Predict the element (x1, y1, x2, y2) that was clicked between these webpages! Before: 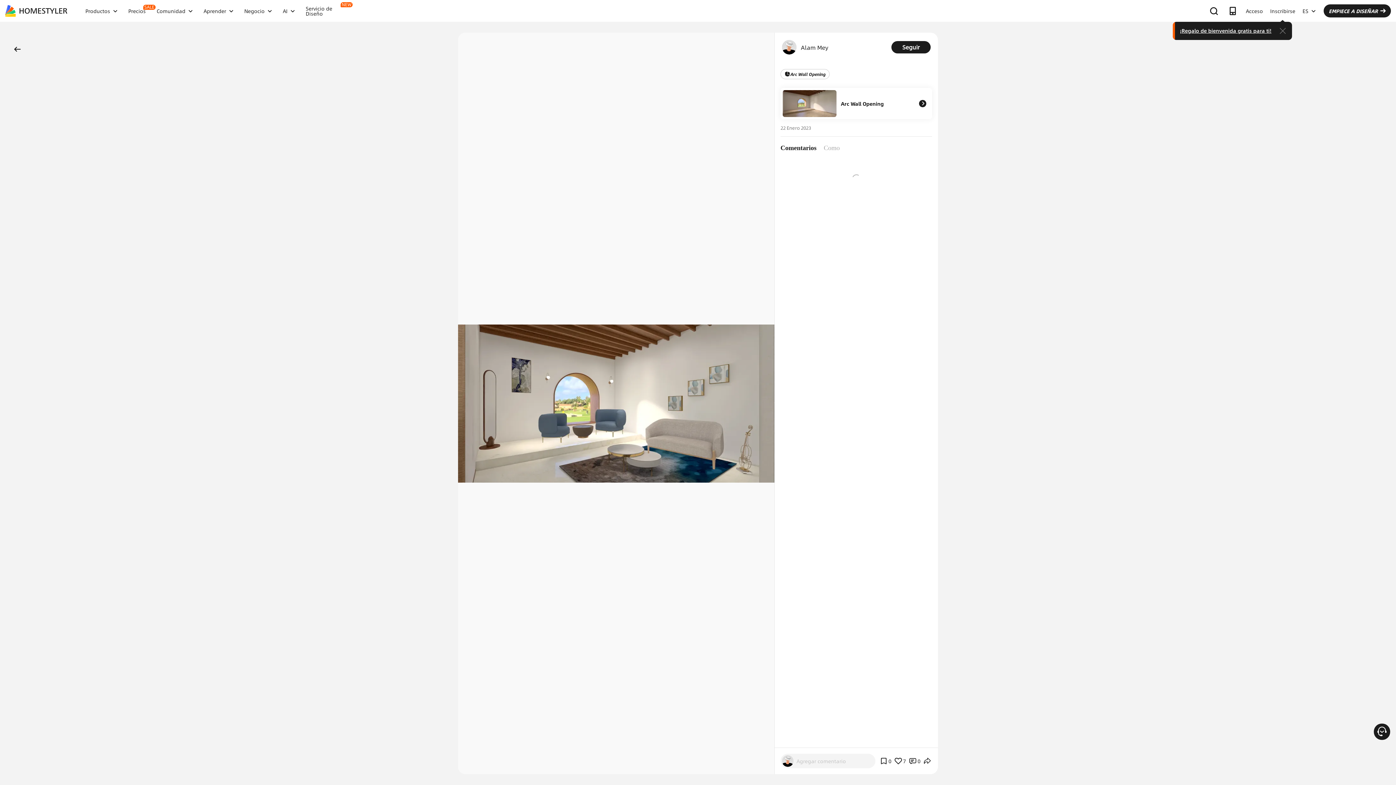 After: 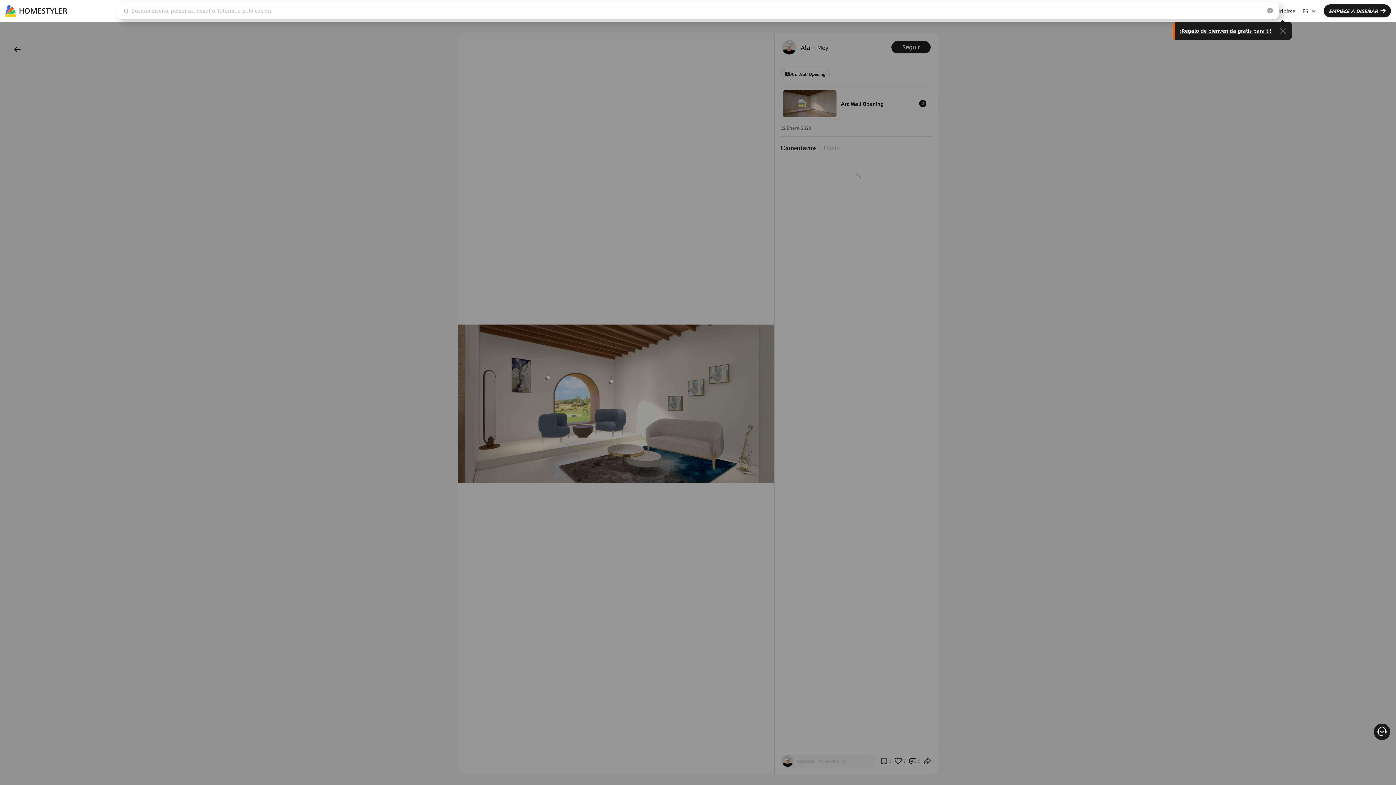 Action: bbox: (1207, 4, 1220, 17)